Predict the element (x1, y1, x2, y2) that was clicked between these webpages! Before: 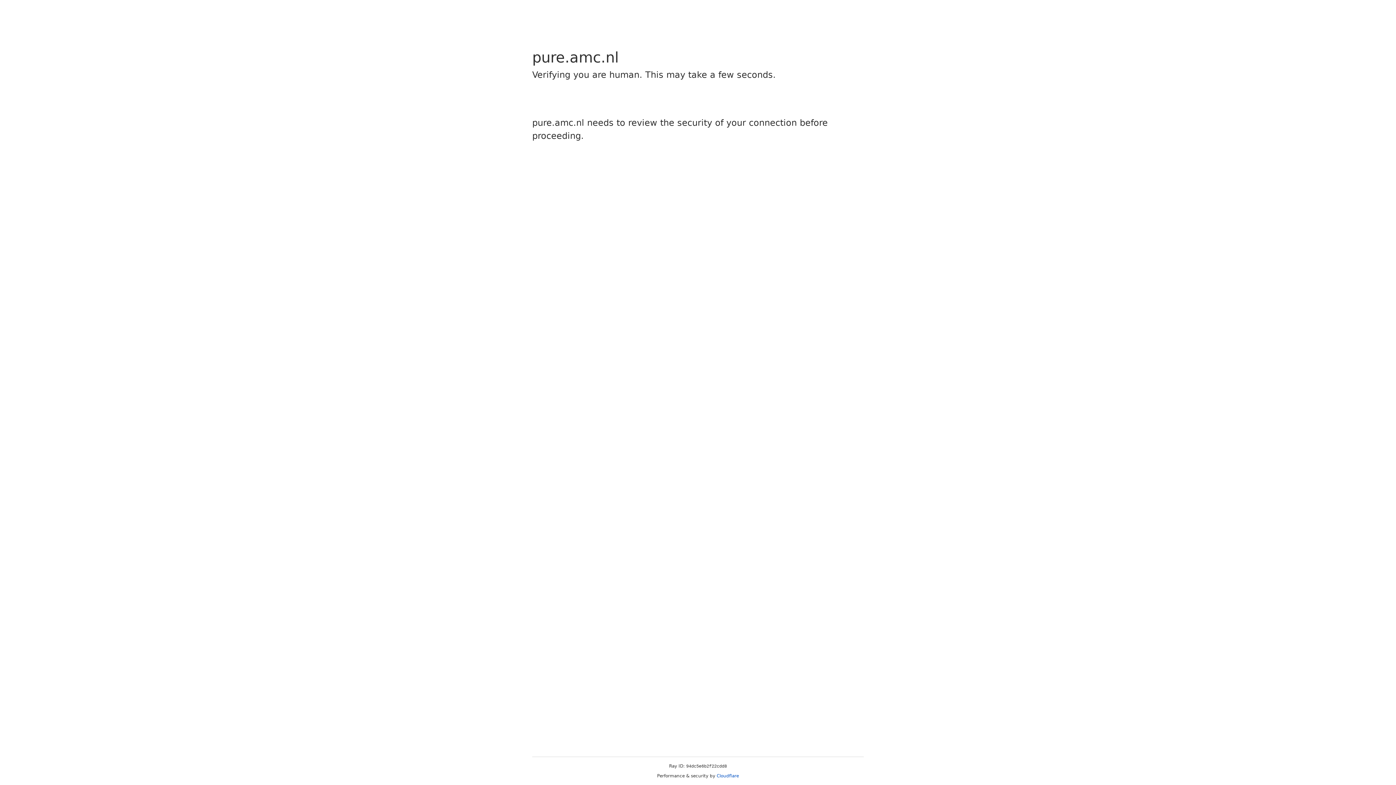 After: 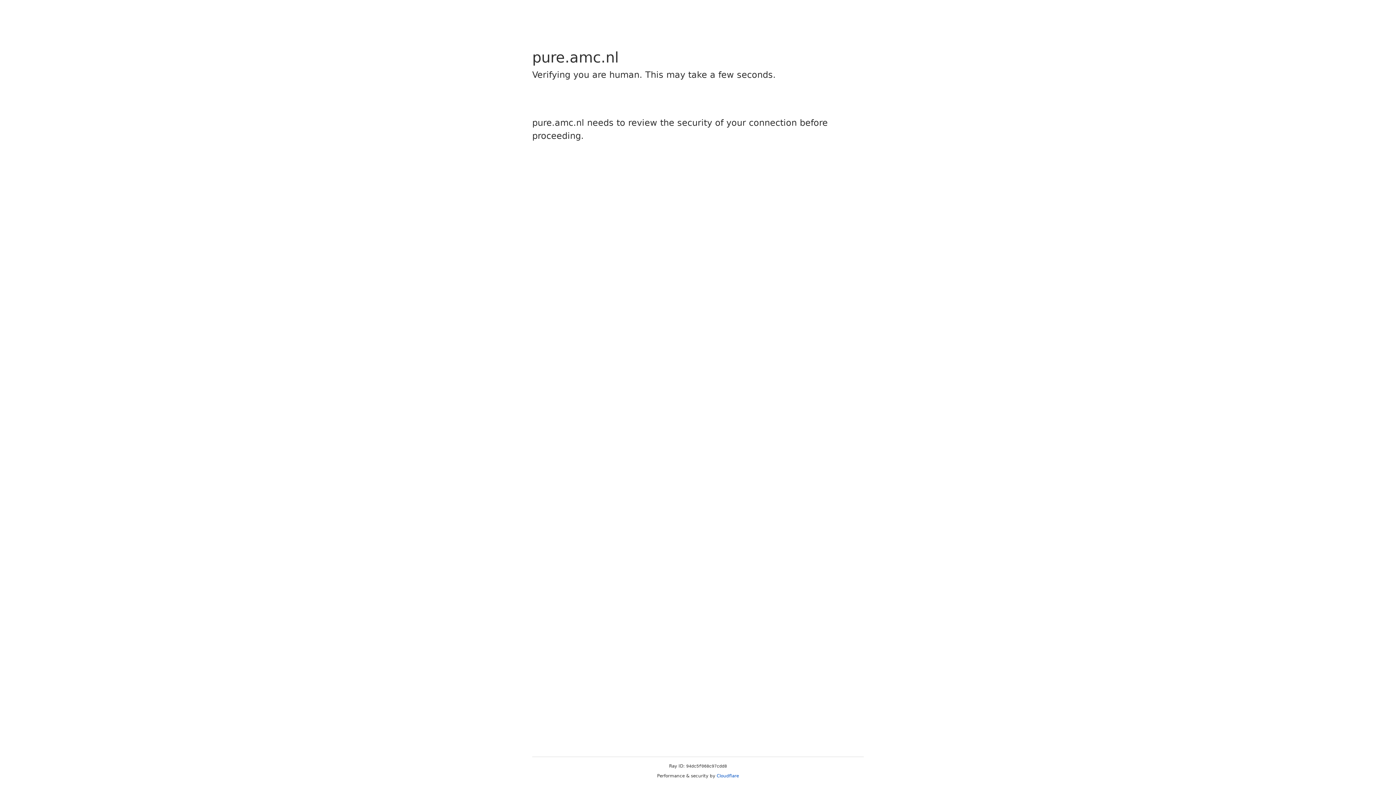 Action: label: Cloudflare bbox: (716, 773, 739, 778)